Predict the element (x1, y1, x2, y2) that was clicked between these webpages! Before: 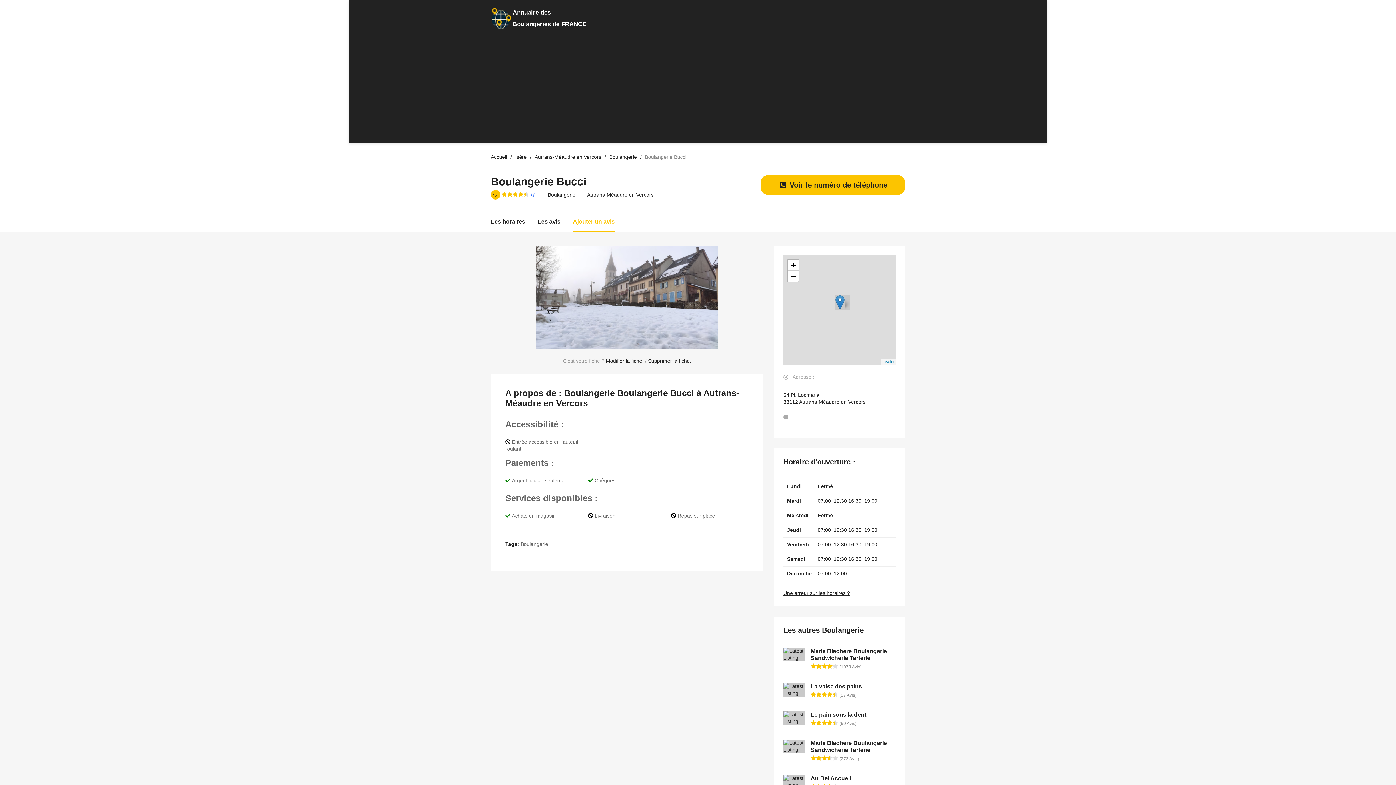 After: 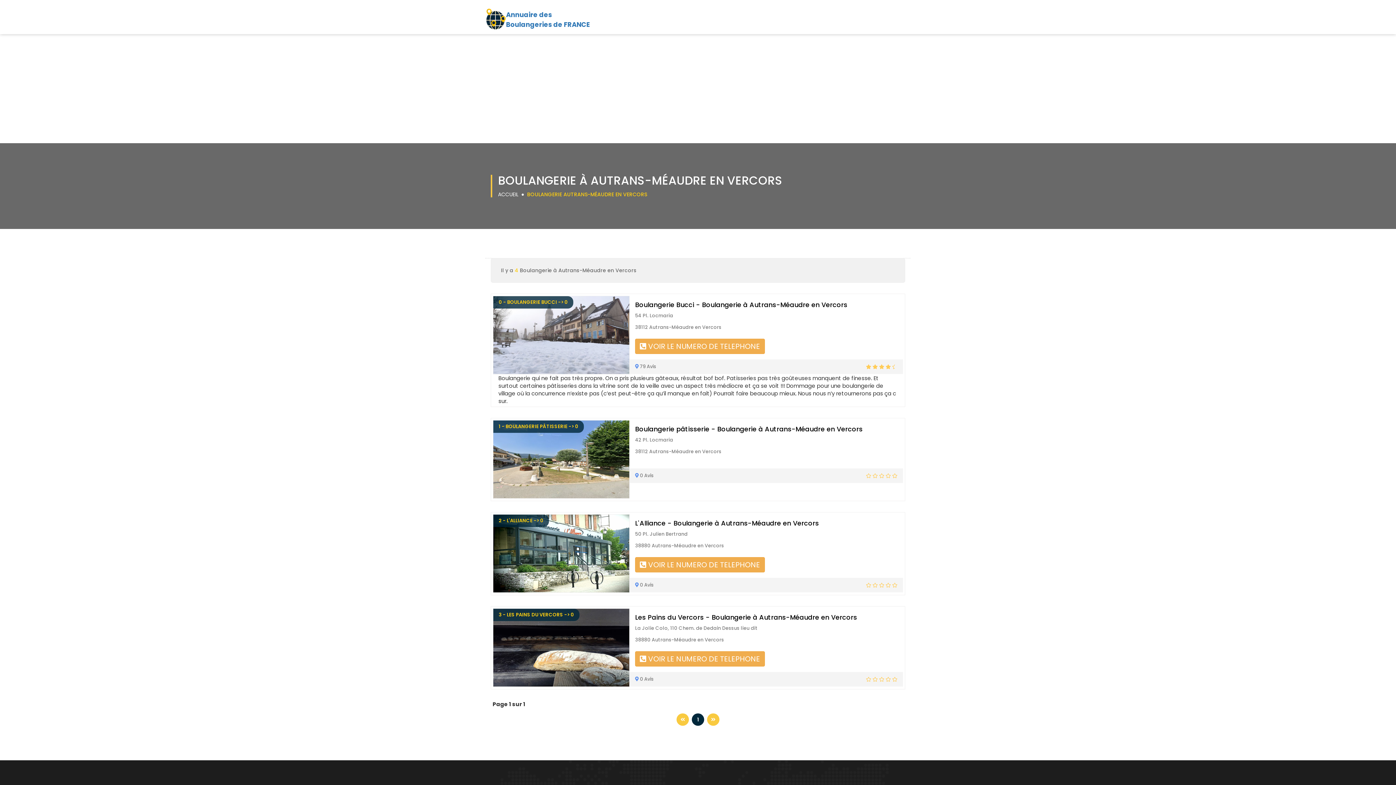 Action: label: Boulangerie bbox: (520, 541, 548, 547)